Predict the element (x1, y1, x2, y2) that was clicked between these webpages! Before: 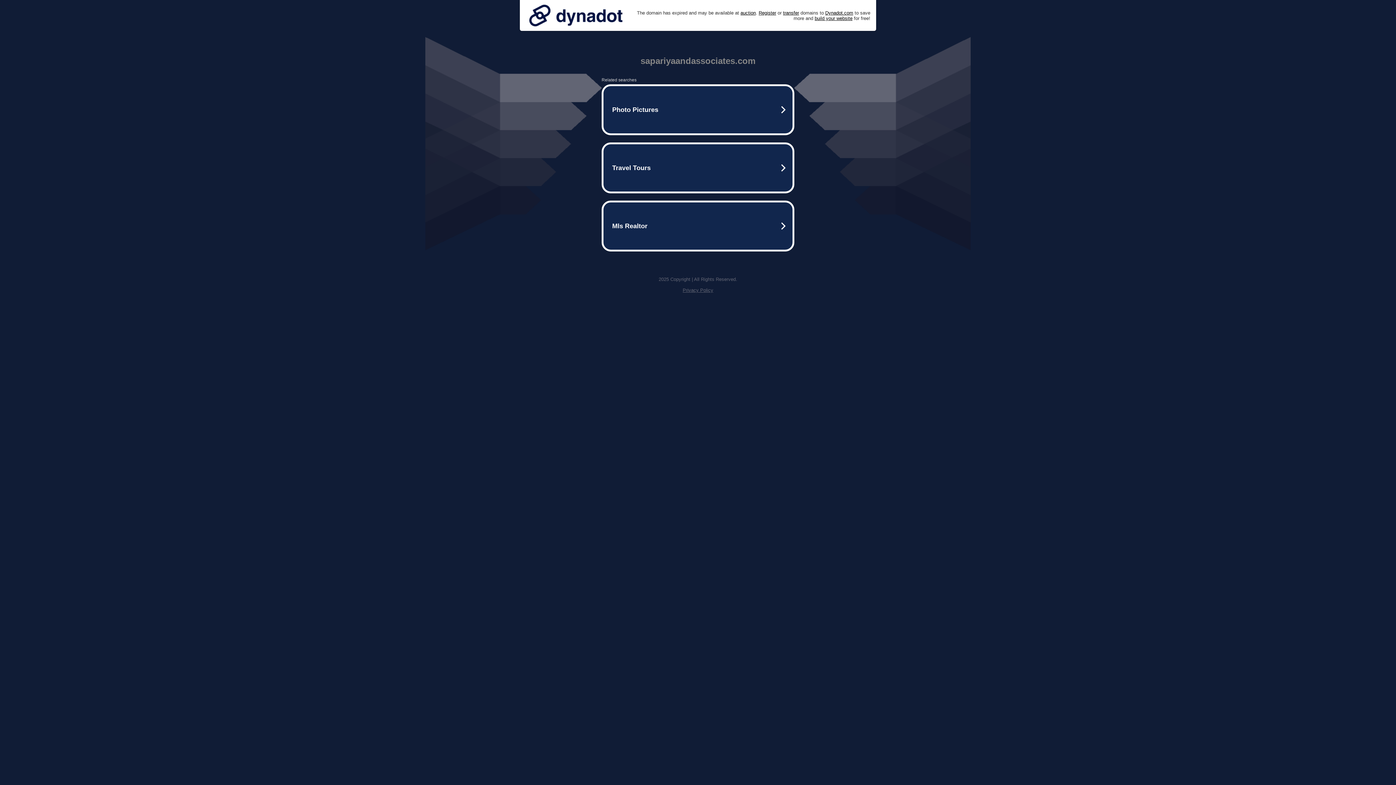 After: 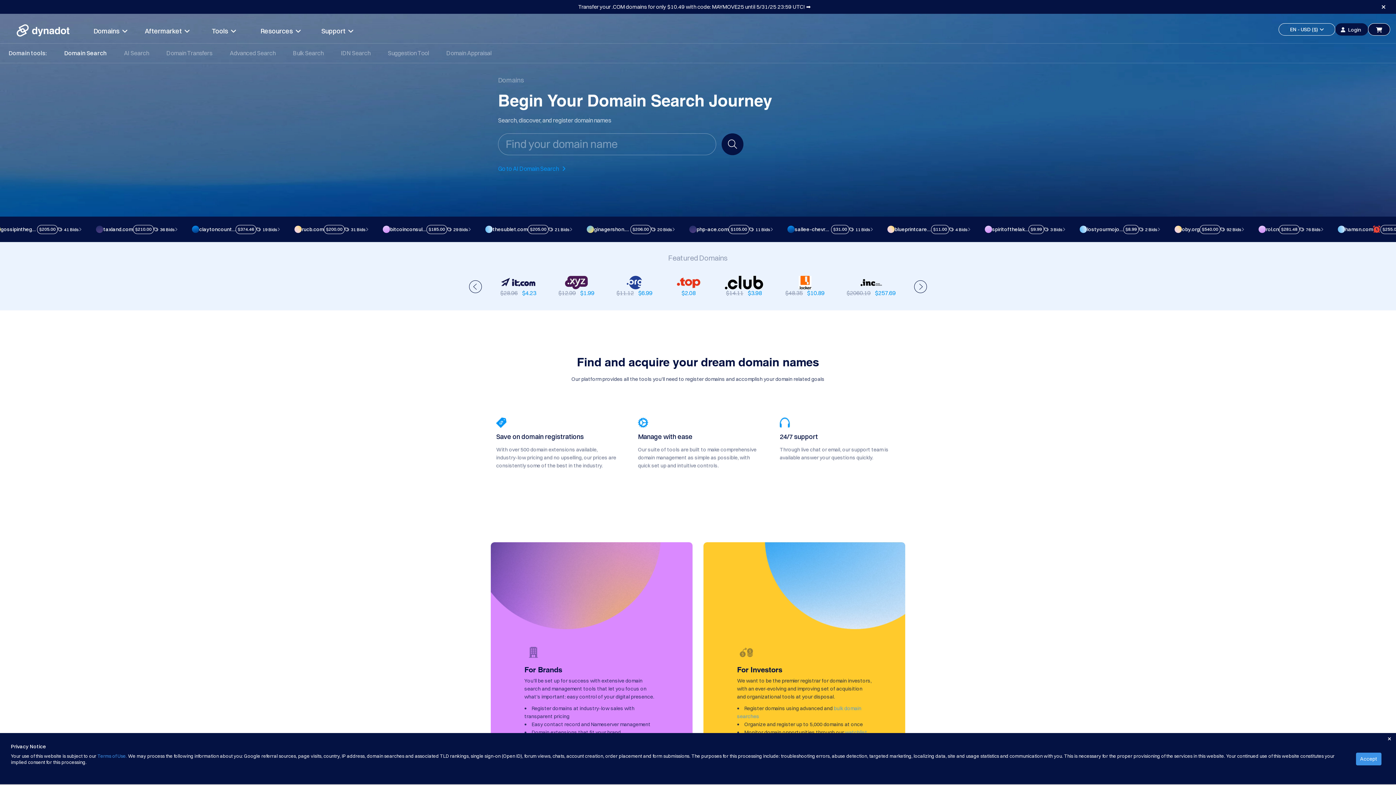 Action: bbox: (758, 10, 776, 15) label: Register